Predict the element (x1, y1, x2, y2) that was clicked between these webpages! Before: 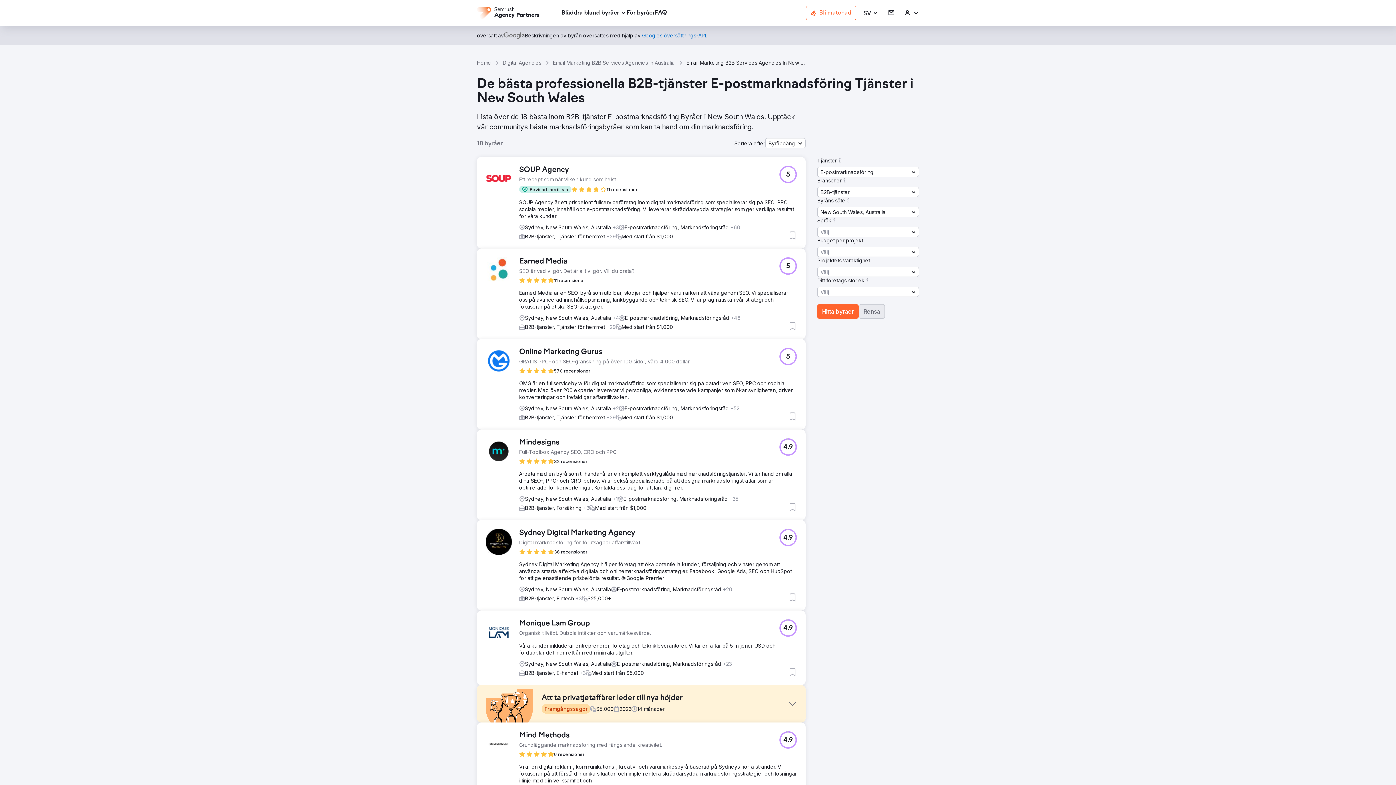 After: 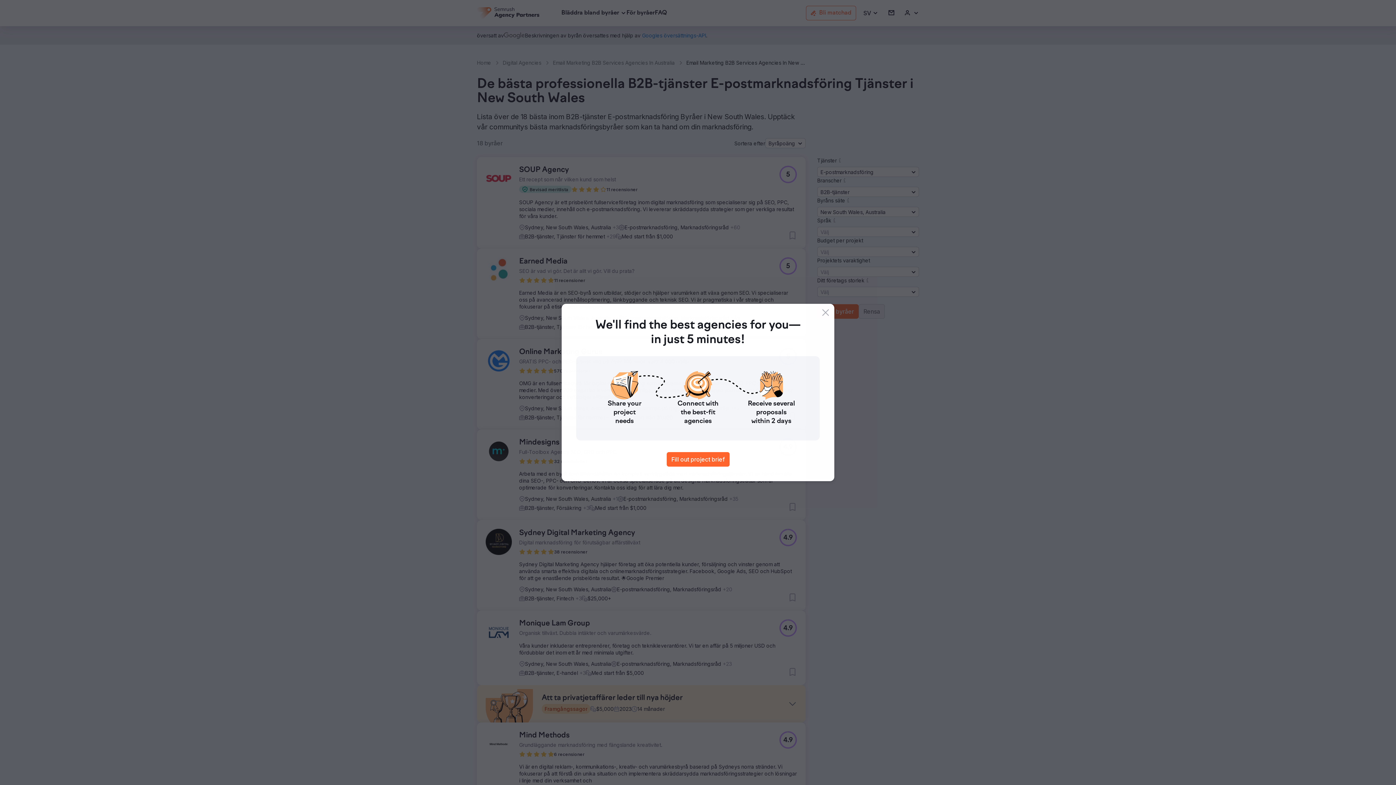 Action: bbox: (519, 257, 634, 266) label: Earned Media